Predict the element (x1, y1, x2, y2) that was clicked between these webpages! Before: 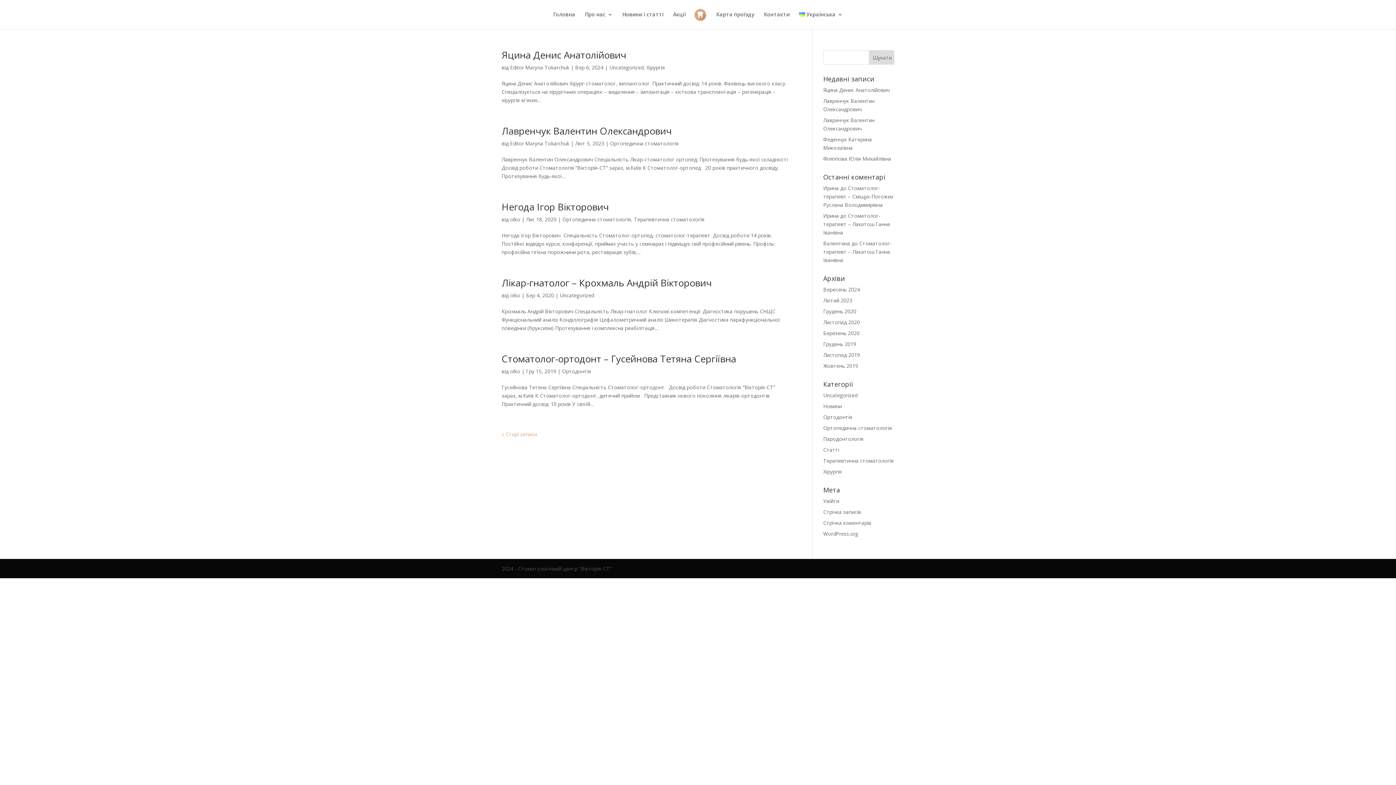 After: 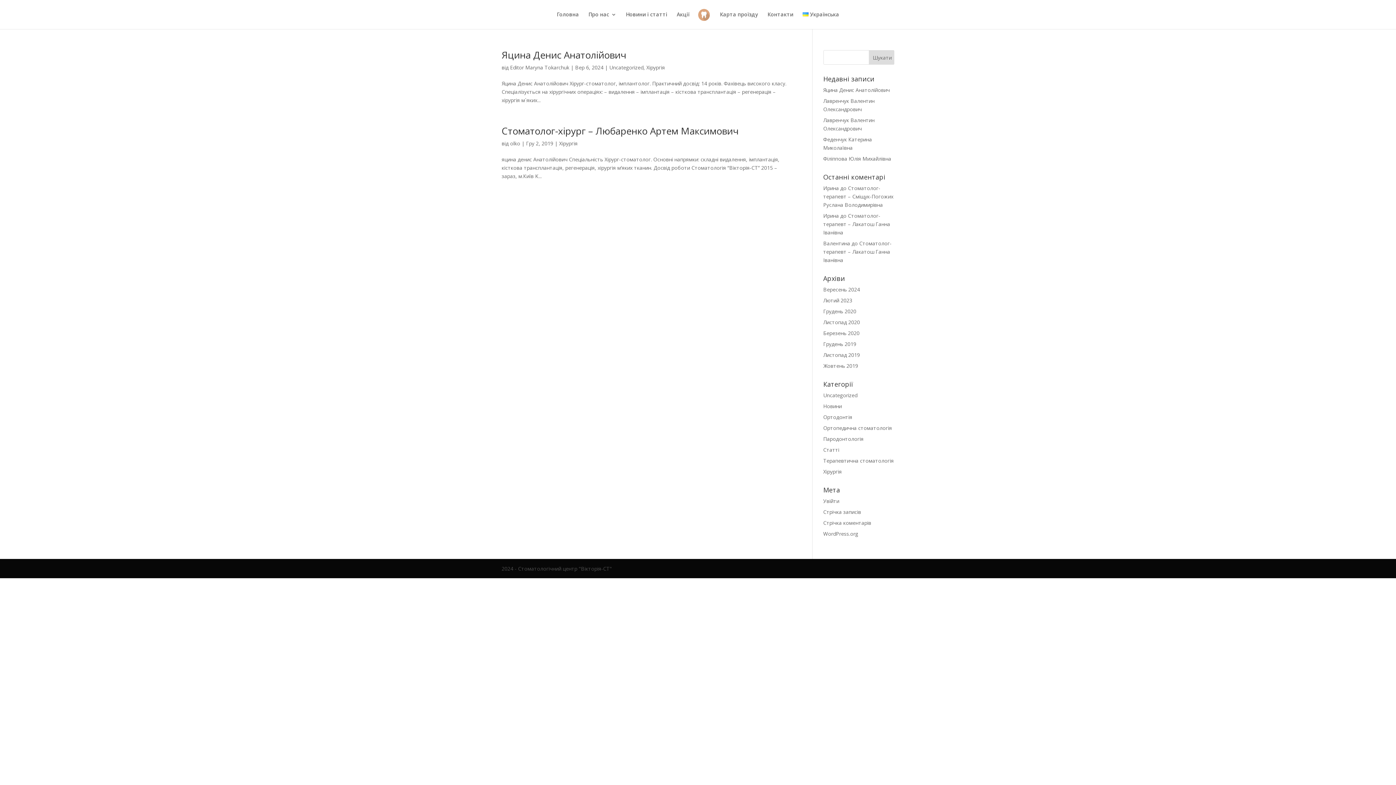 Action: label: Хірургія bbox: (823, 468, 842, 475)